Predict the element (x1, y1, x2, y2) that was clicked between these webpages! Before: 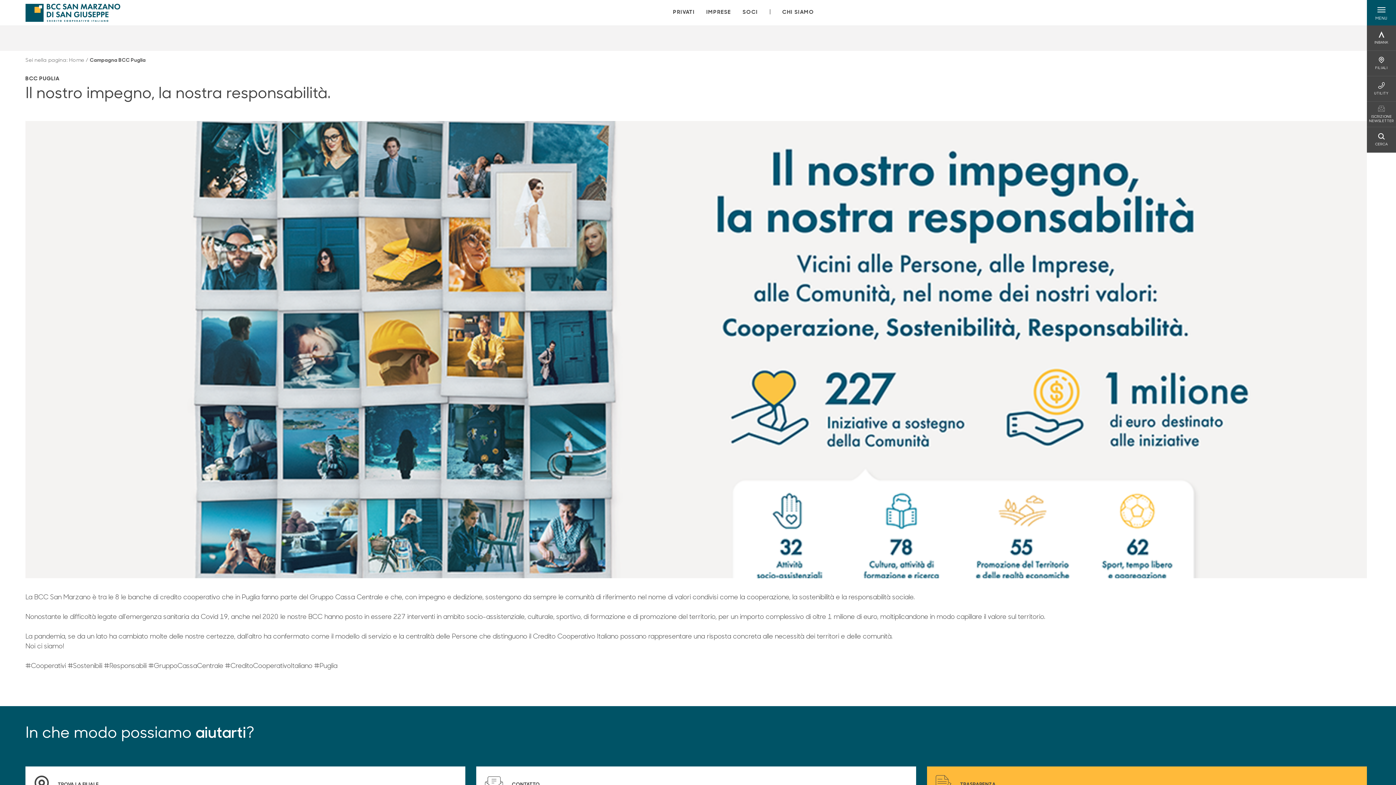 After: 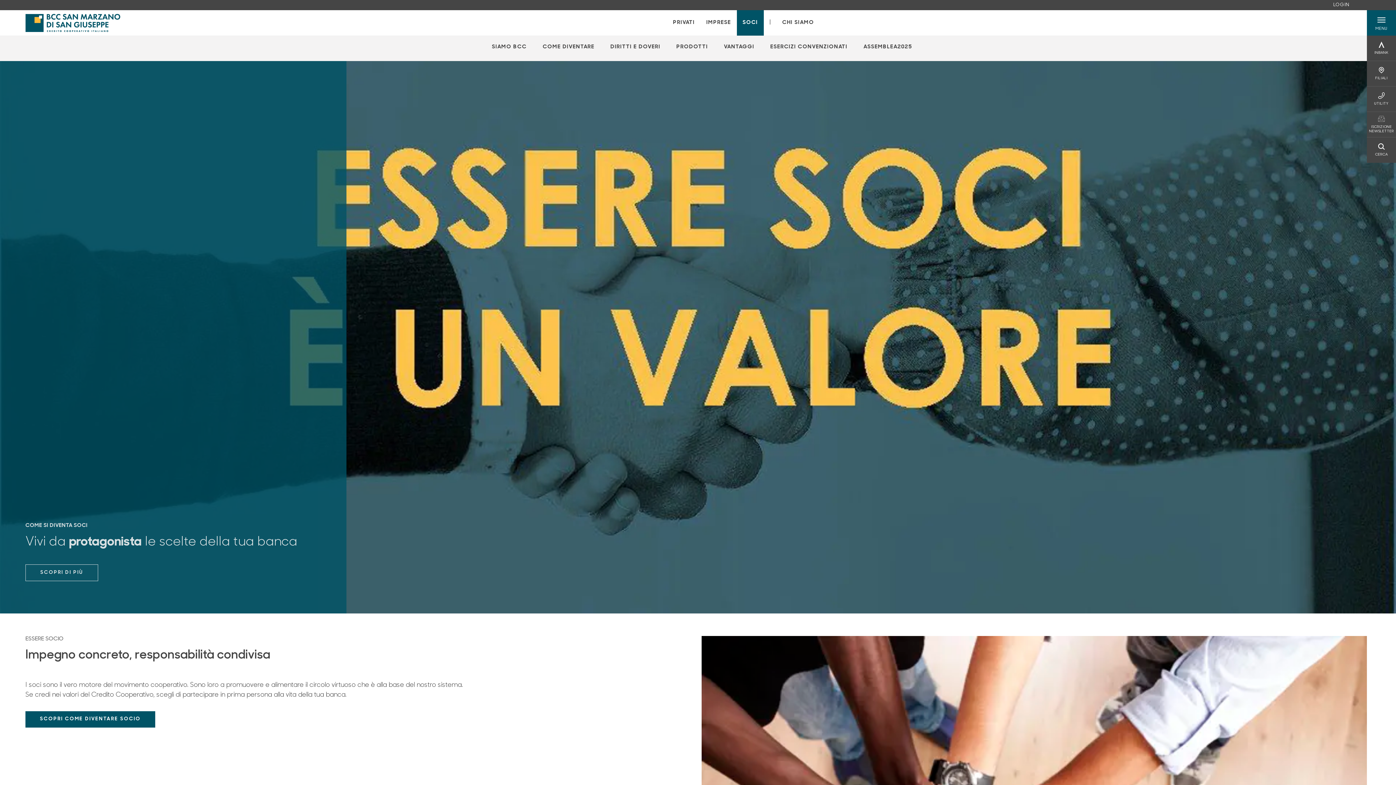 Action: bbox: (742, 8, 758, 16) label: Apre la pagina SOCI